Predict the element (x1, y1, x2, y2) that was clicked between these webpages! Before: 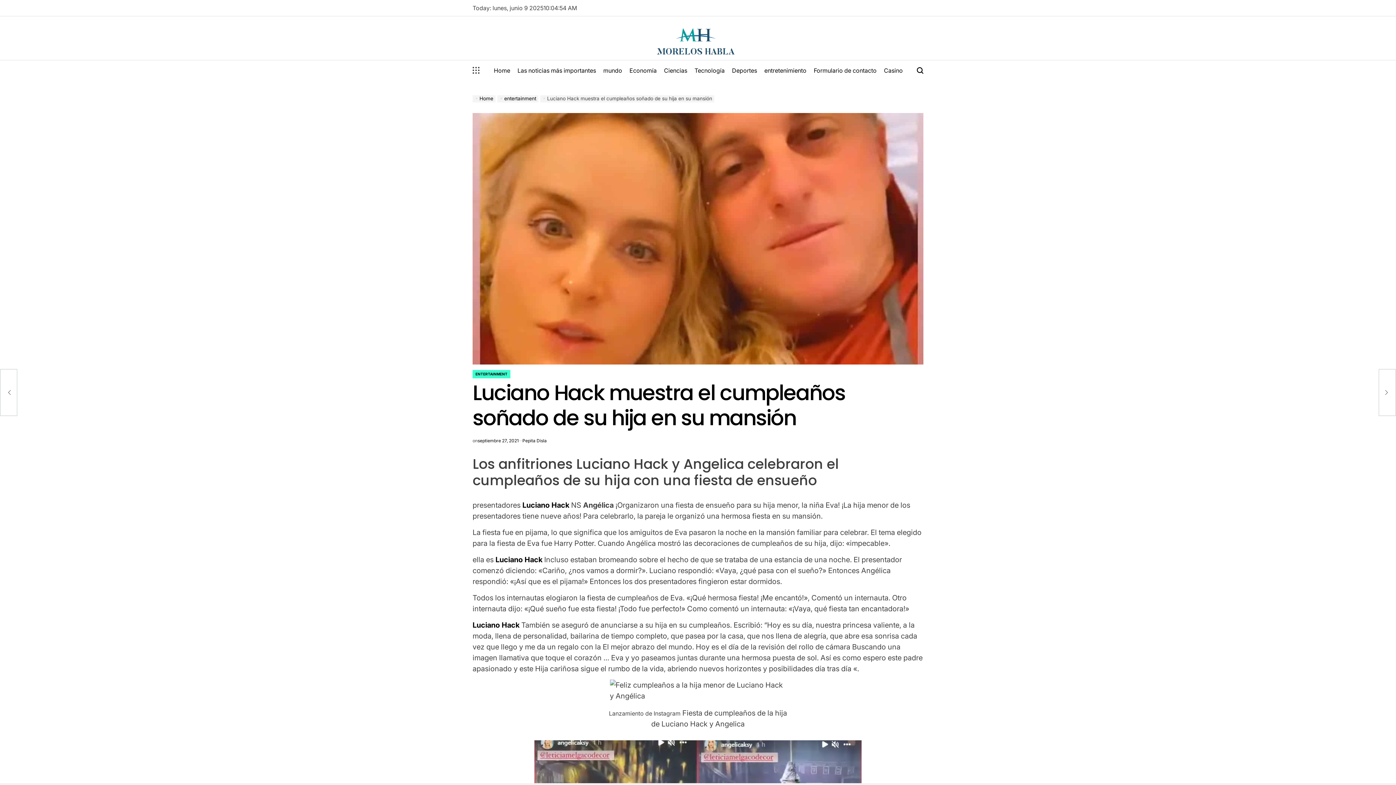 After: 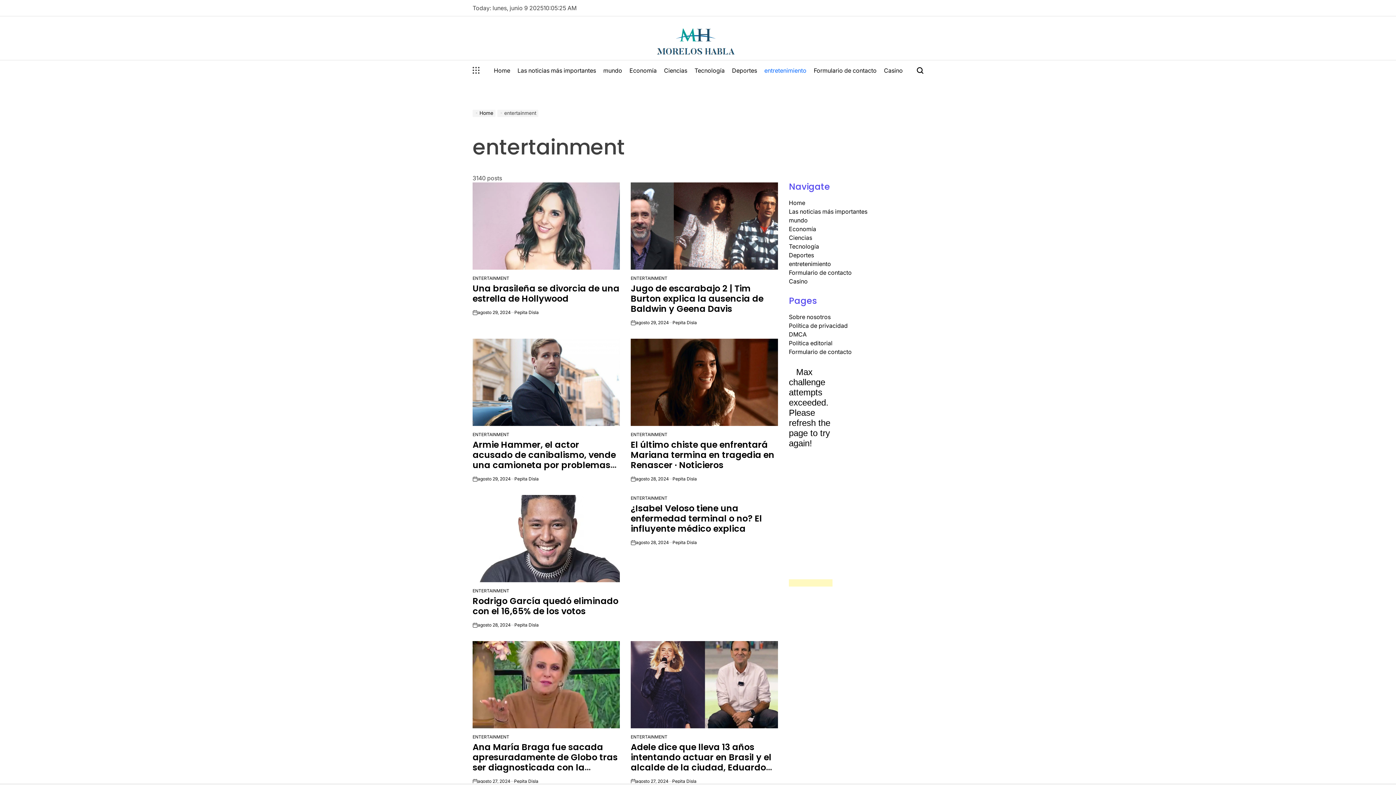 Action: bbox: (760, 60, 810, 80) label: entretenimiento